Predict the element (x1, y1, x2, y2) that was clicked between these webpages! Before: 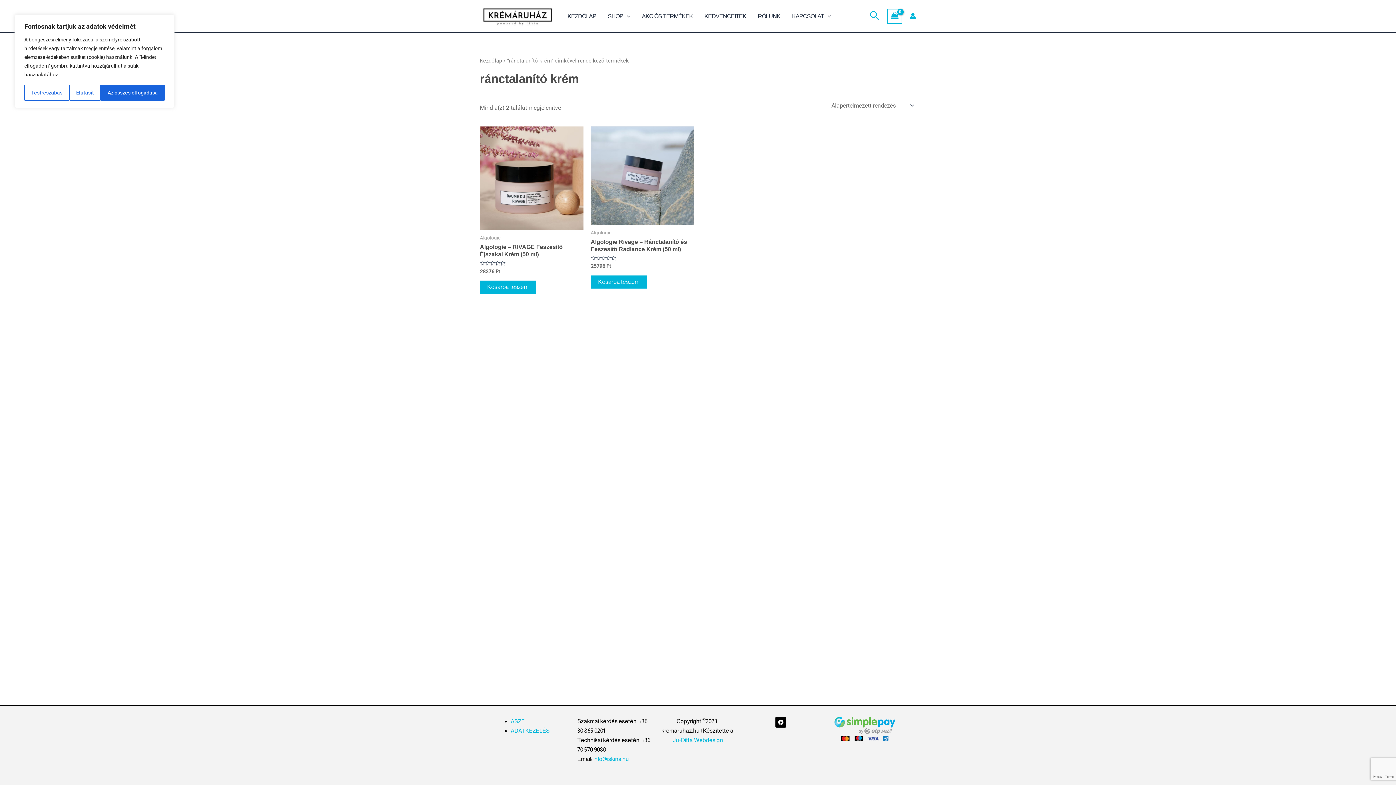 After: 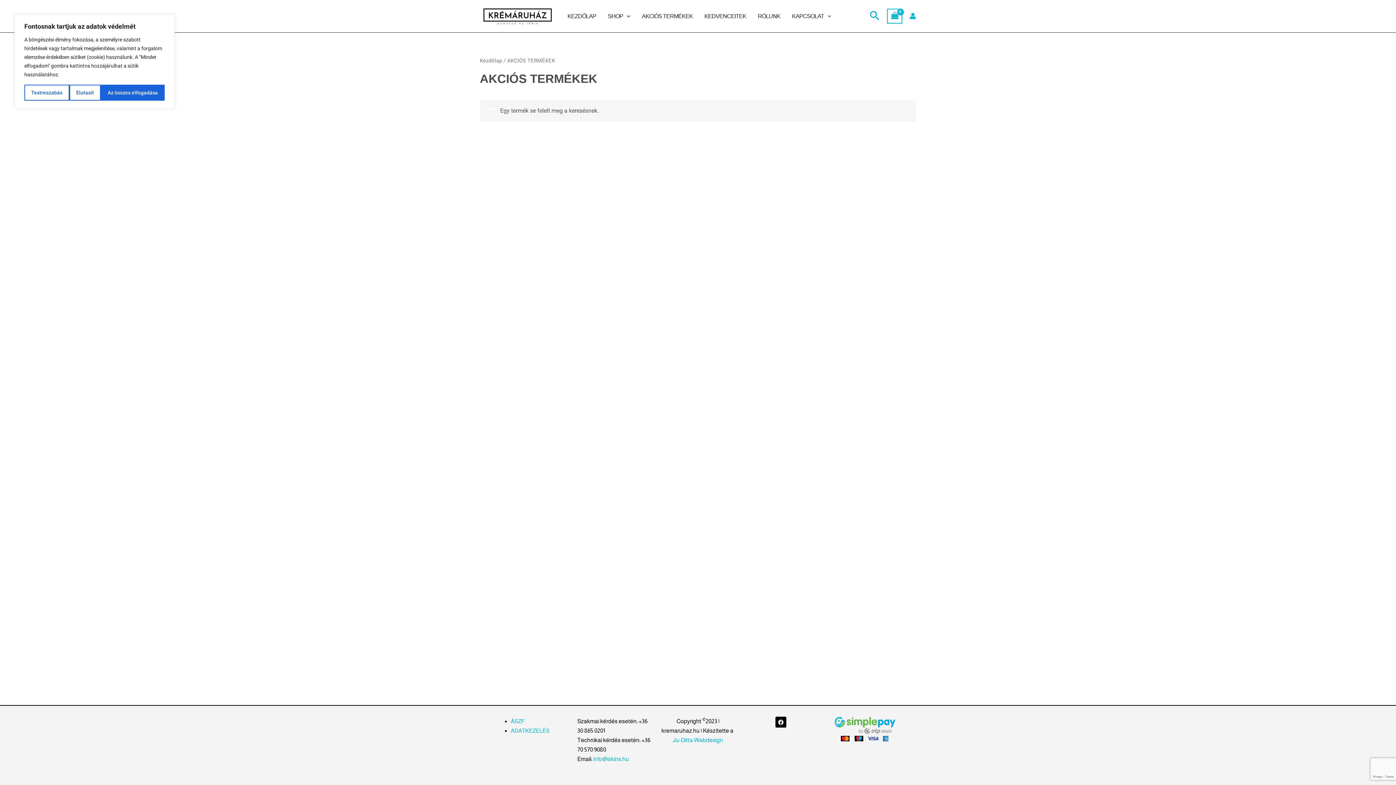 Action: bbox: (636, 3, 698, 29) label: AKCIÓS TERMÉKEK